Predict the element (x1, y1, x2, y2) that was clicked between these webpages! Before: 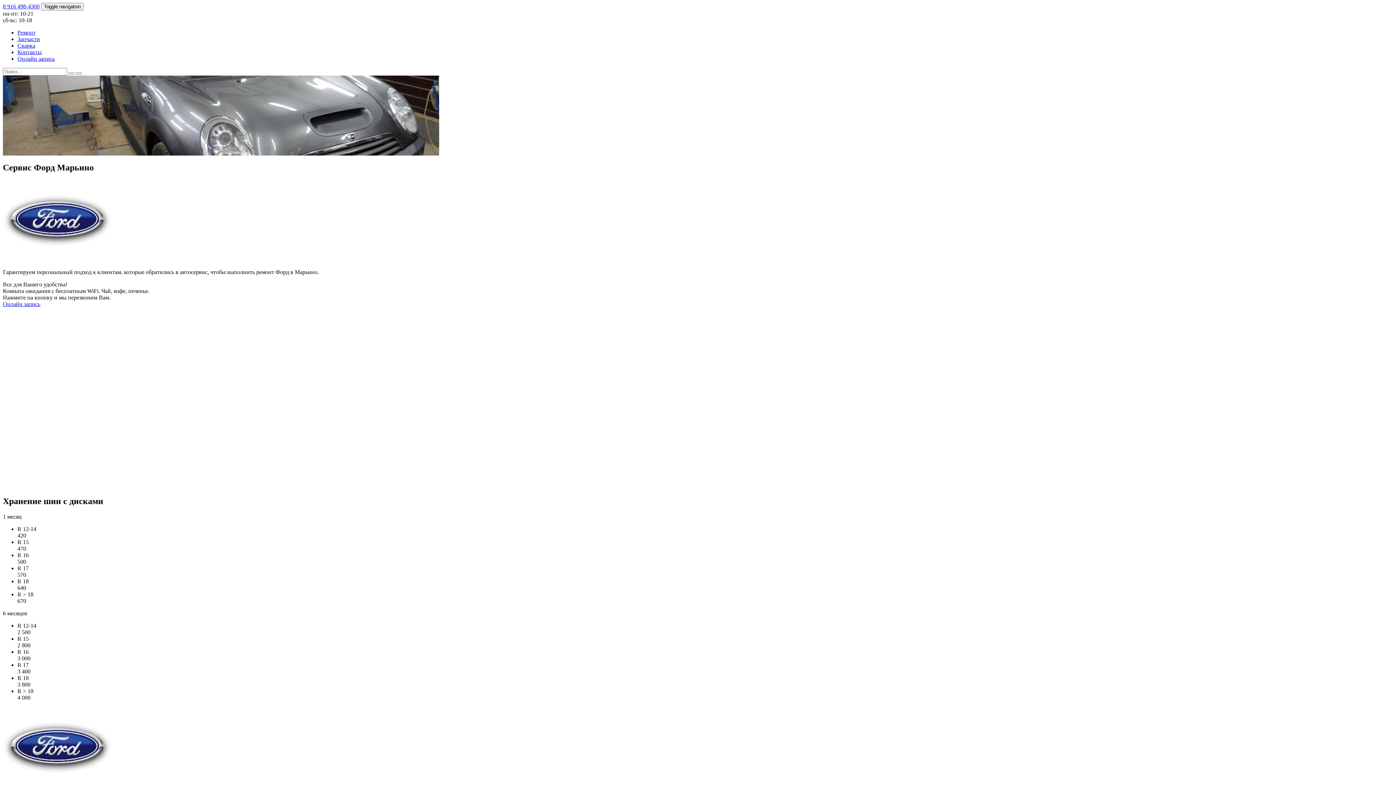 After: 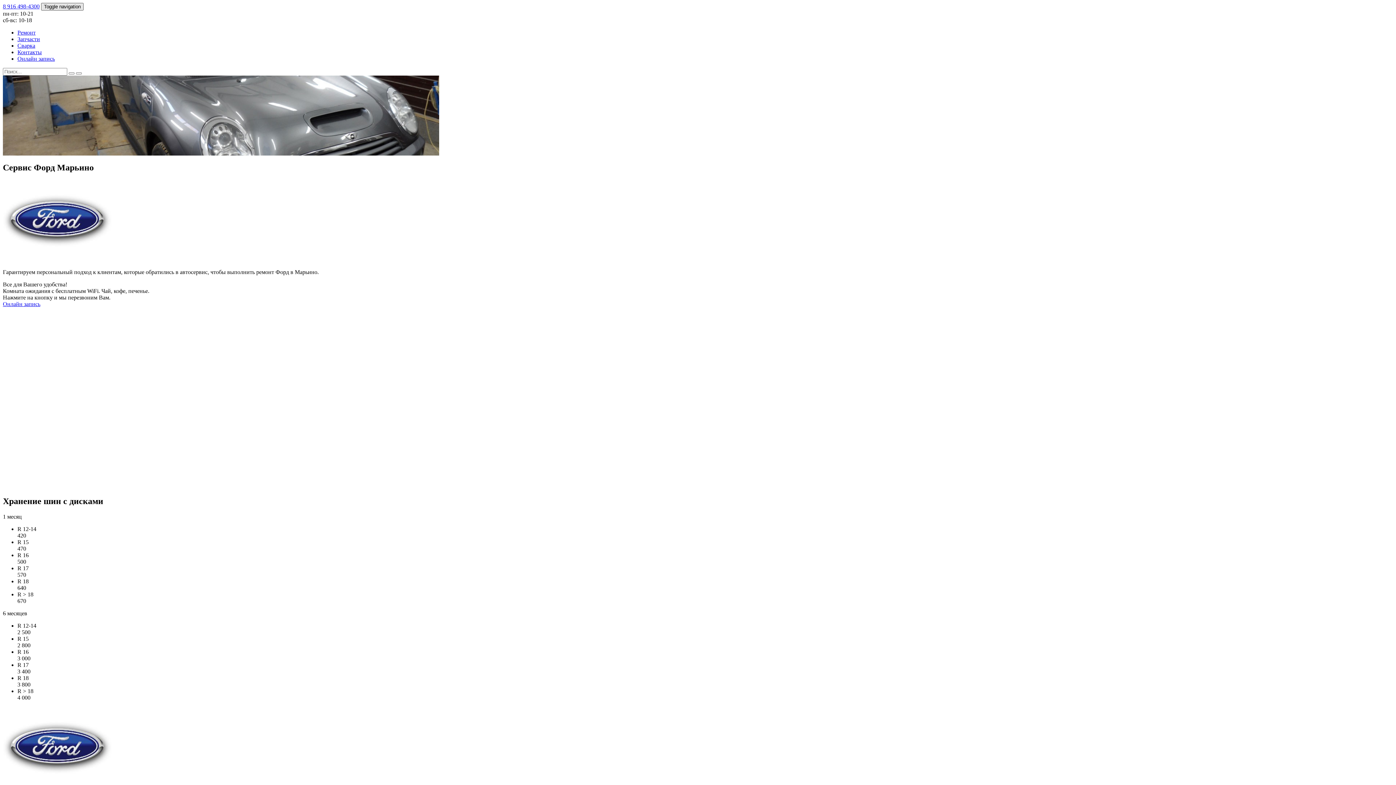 Action: bbox: (41, 2, 83, 10) label: Toggle navigation